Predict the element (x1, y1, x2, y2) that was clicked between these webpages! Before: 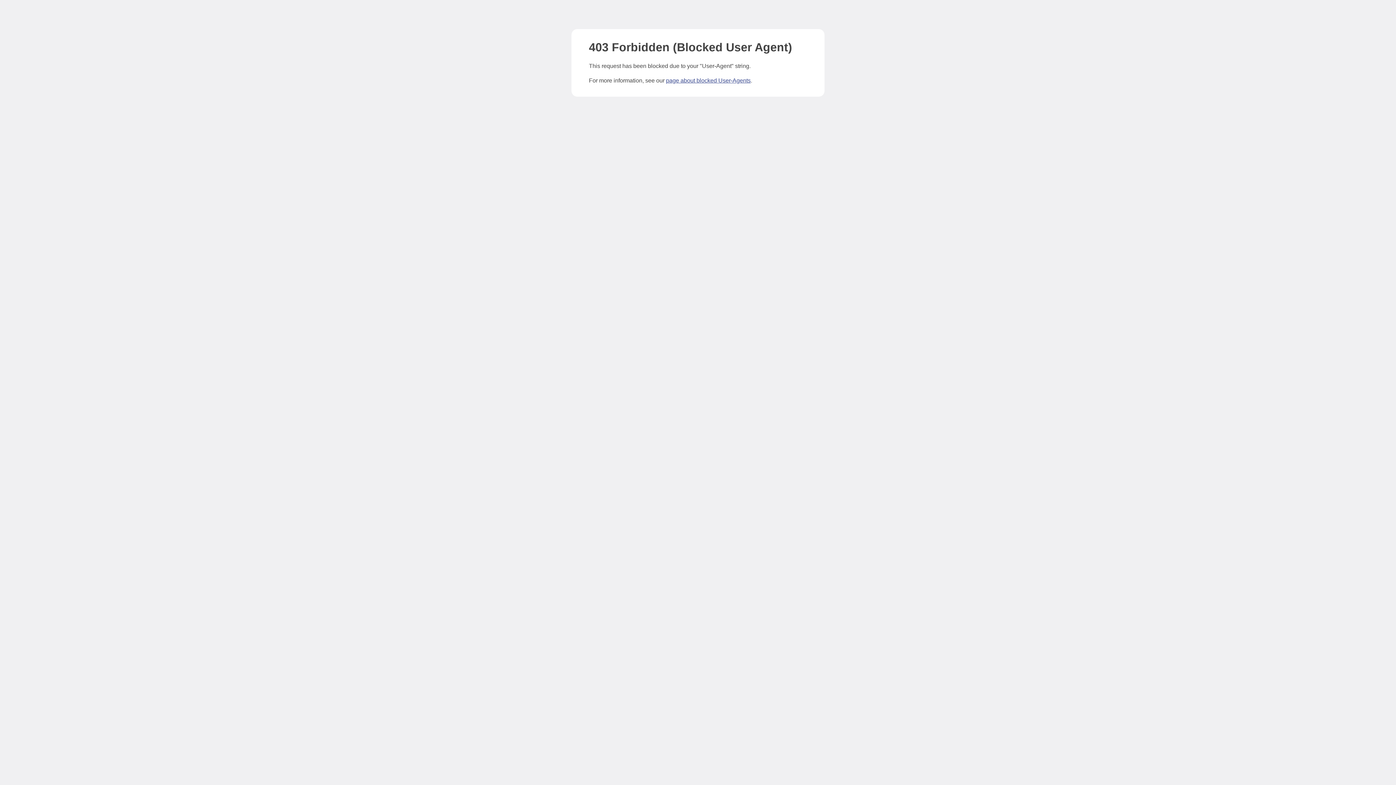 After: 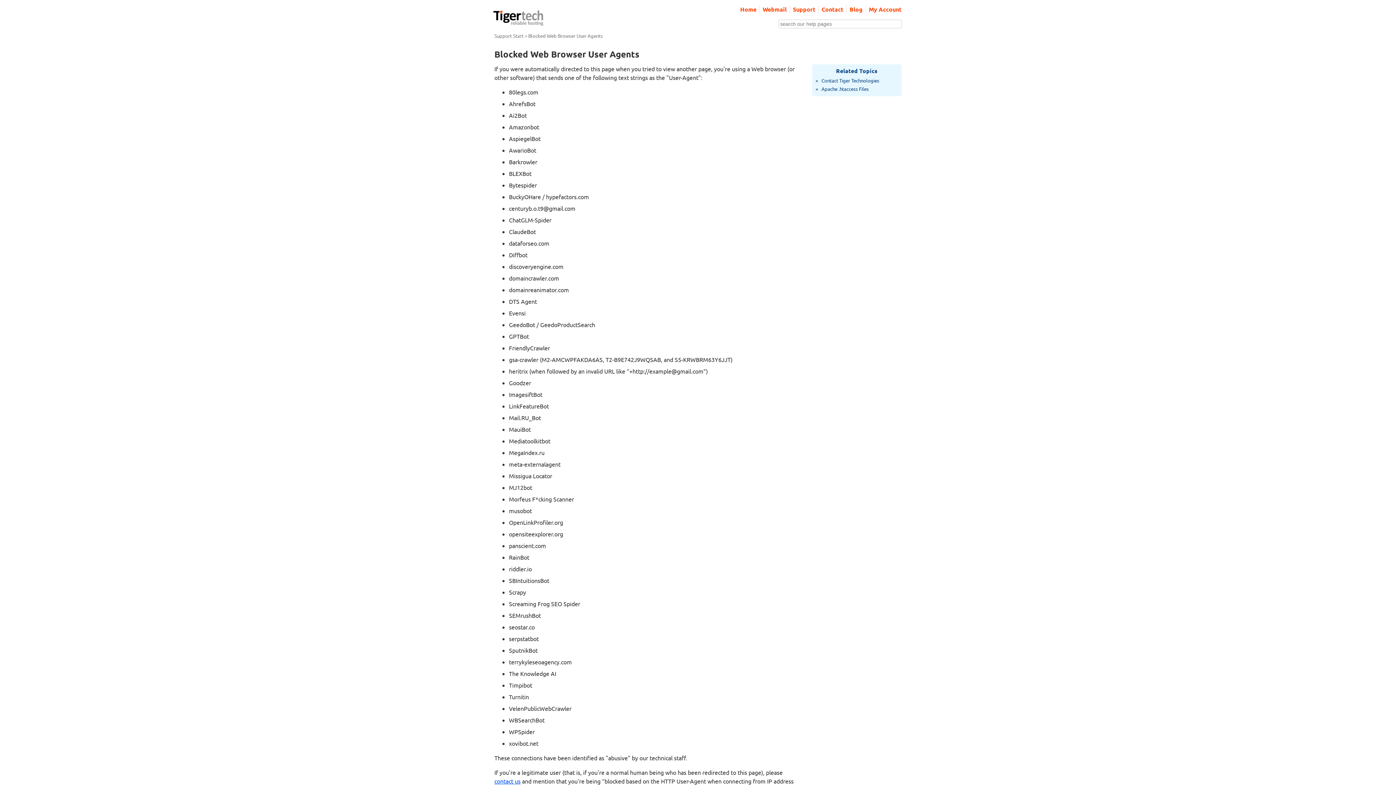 Action: bbox: (666, 77, 750, 83) label: page about blocked User-Agents